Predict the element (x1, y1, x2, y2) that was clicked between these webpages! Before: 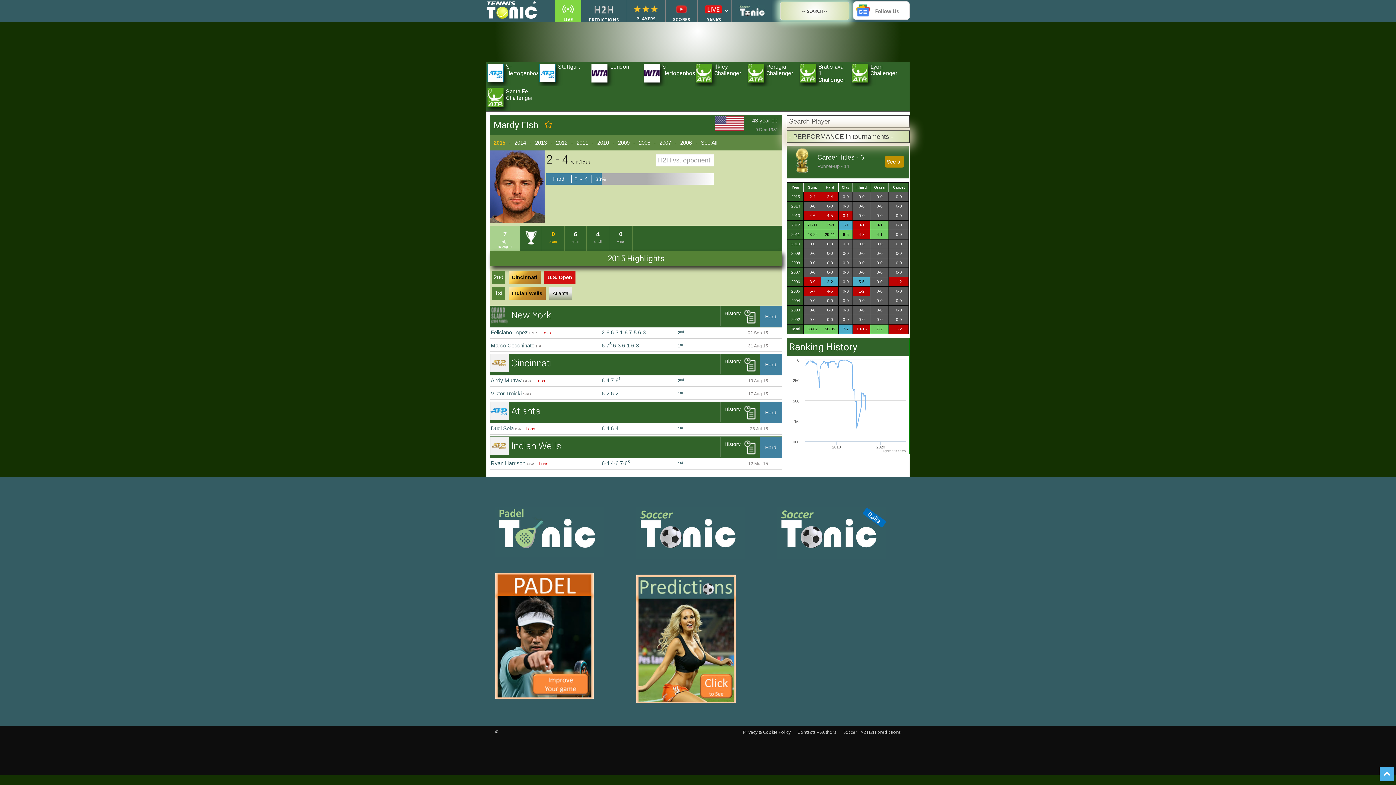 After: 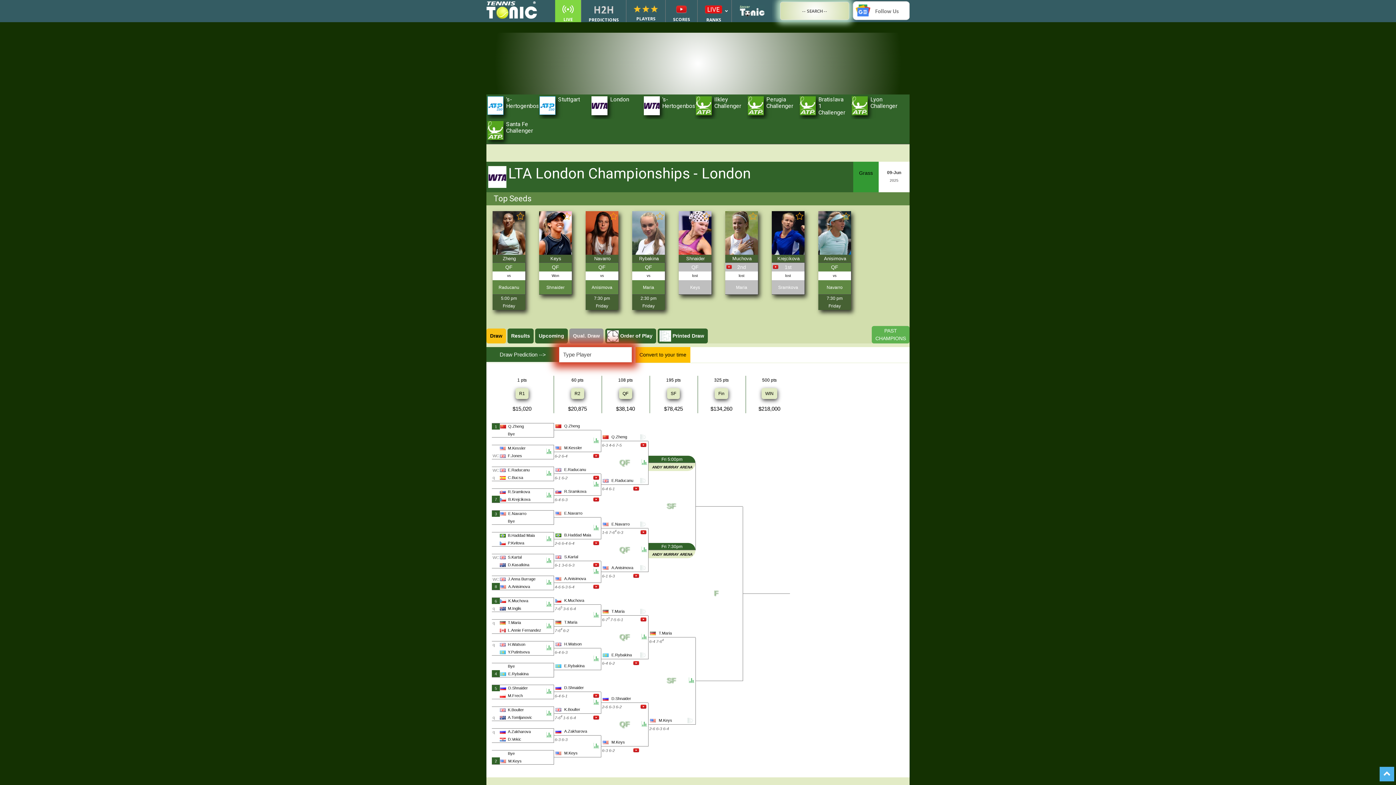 Action: bbox: (591, 63, 607, 84)